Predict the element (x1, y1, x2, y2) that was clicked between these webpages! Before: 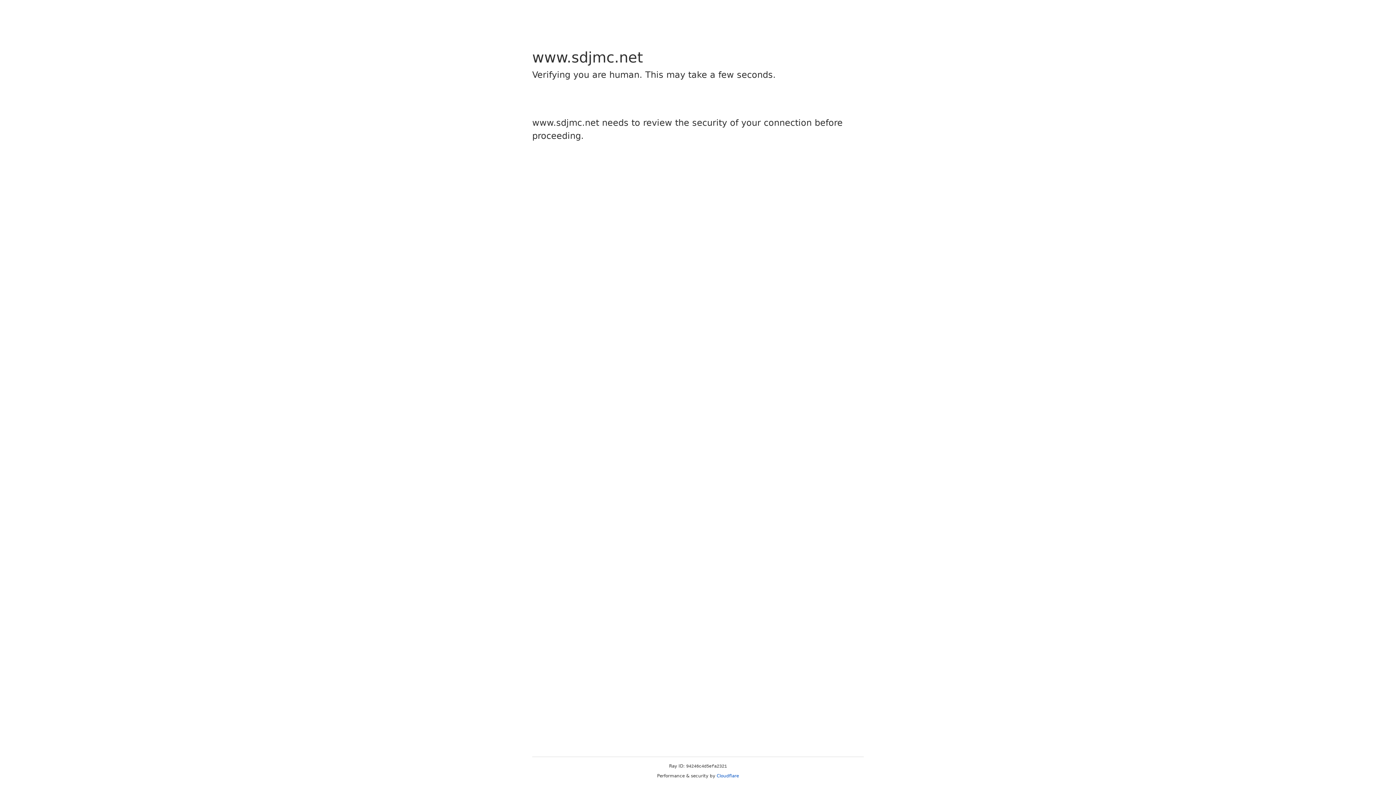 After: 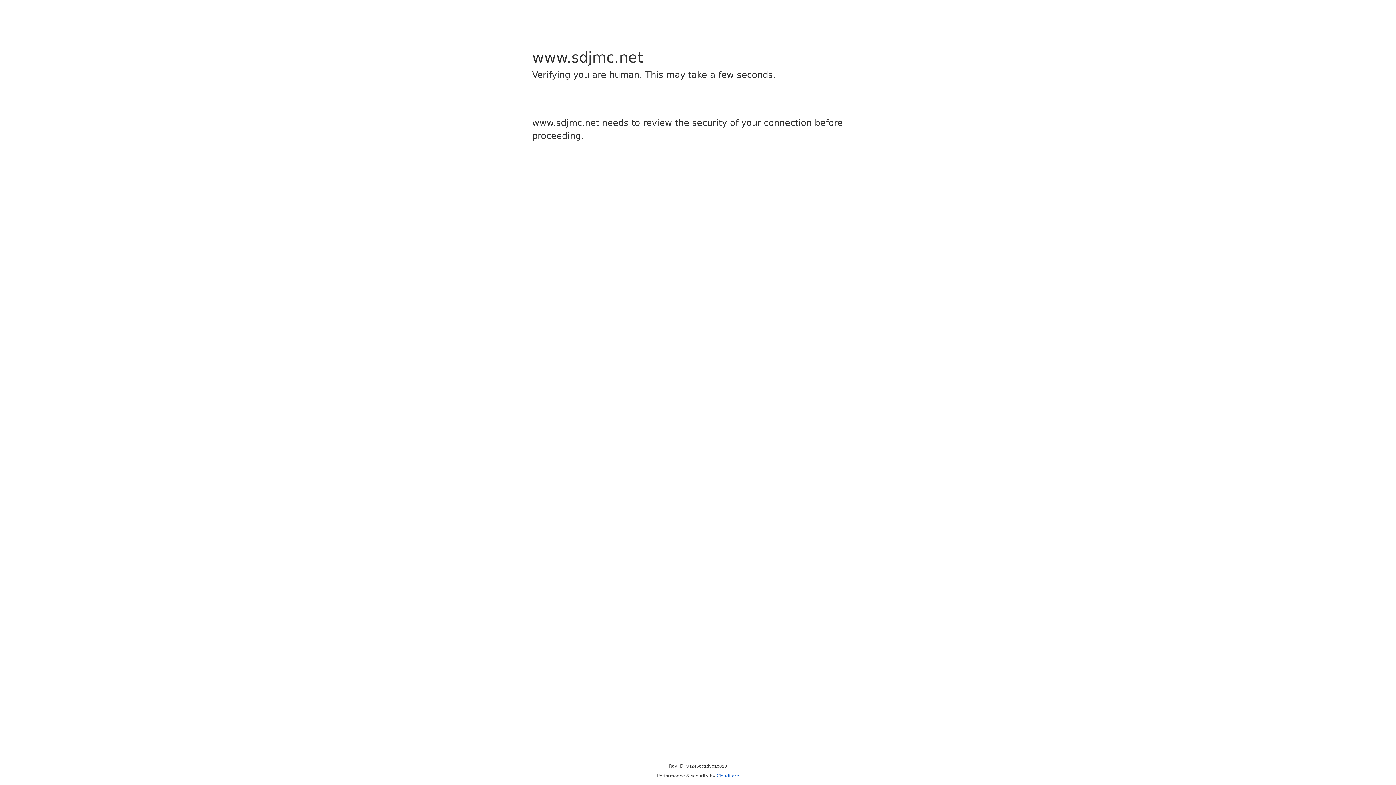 Action: bbox: (716, 773, 739, 778) label: Cloudflare